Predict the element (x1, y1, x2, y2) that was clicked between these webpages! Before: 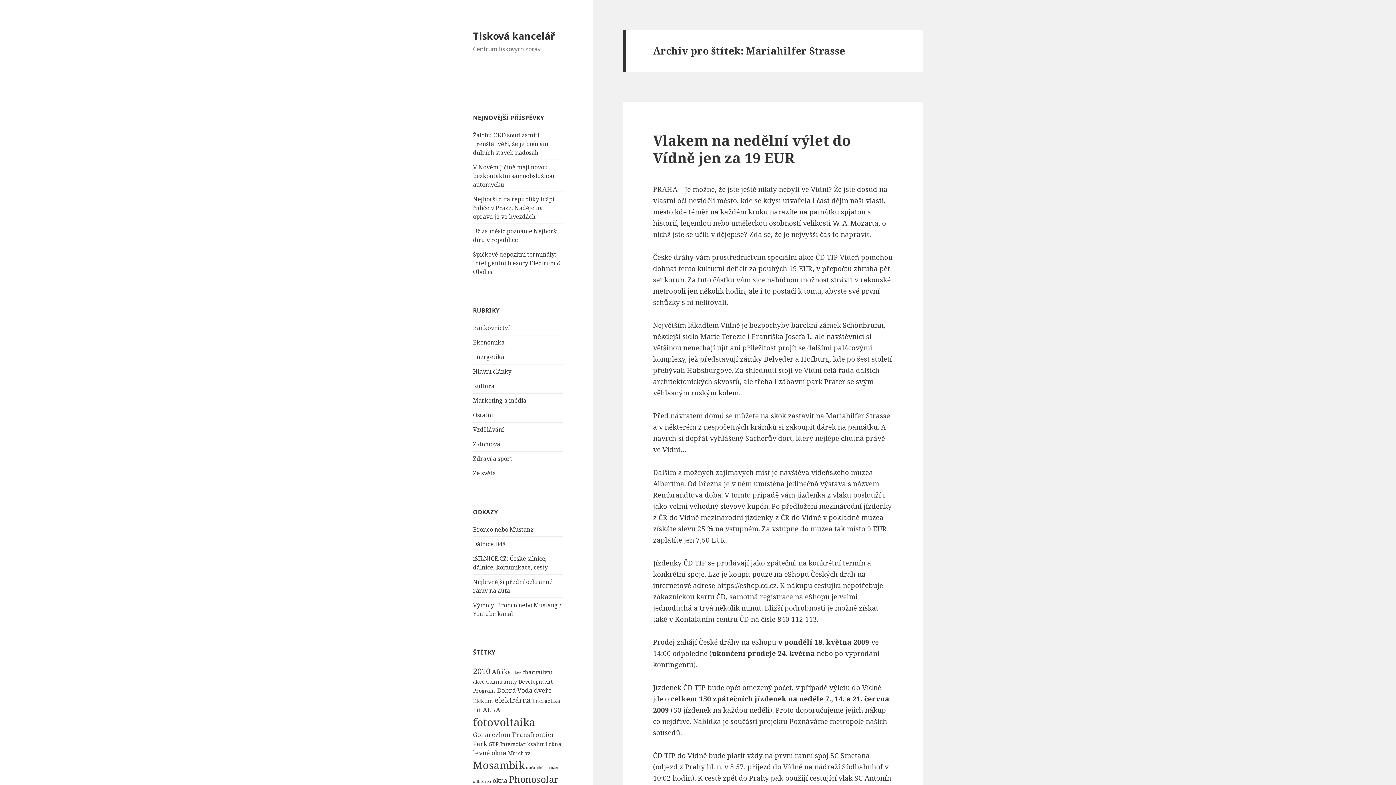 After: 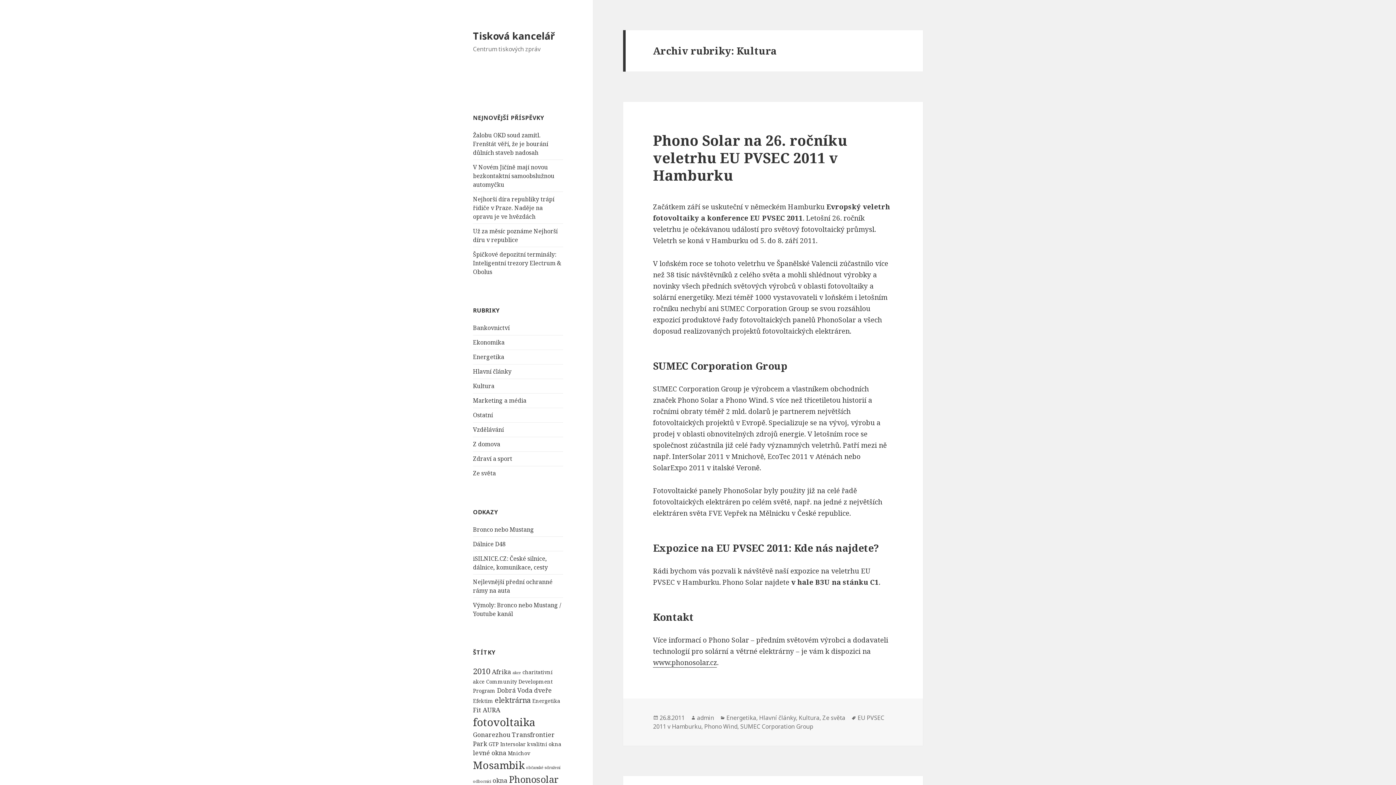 Action: bbox: (473, 382, 494, 390) label: Kultura